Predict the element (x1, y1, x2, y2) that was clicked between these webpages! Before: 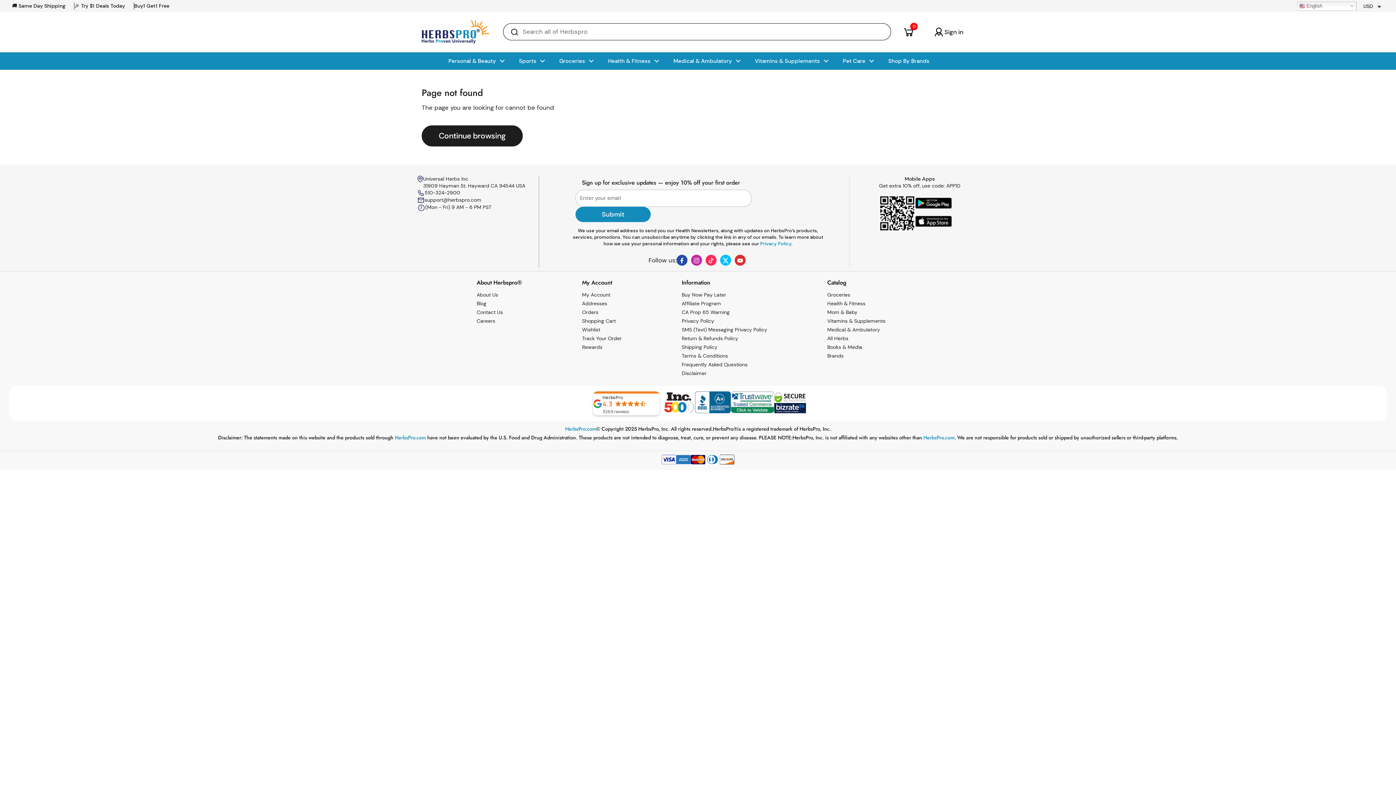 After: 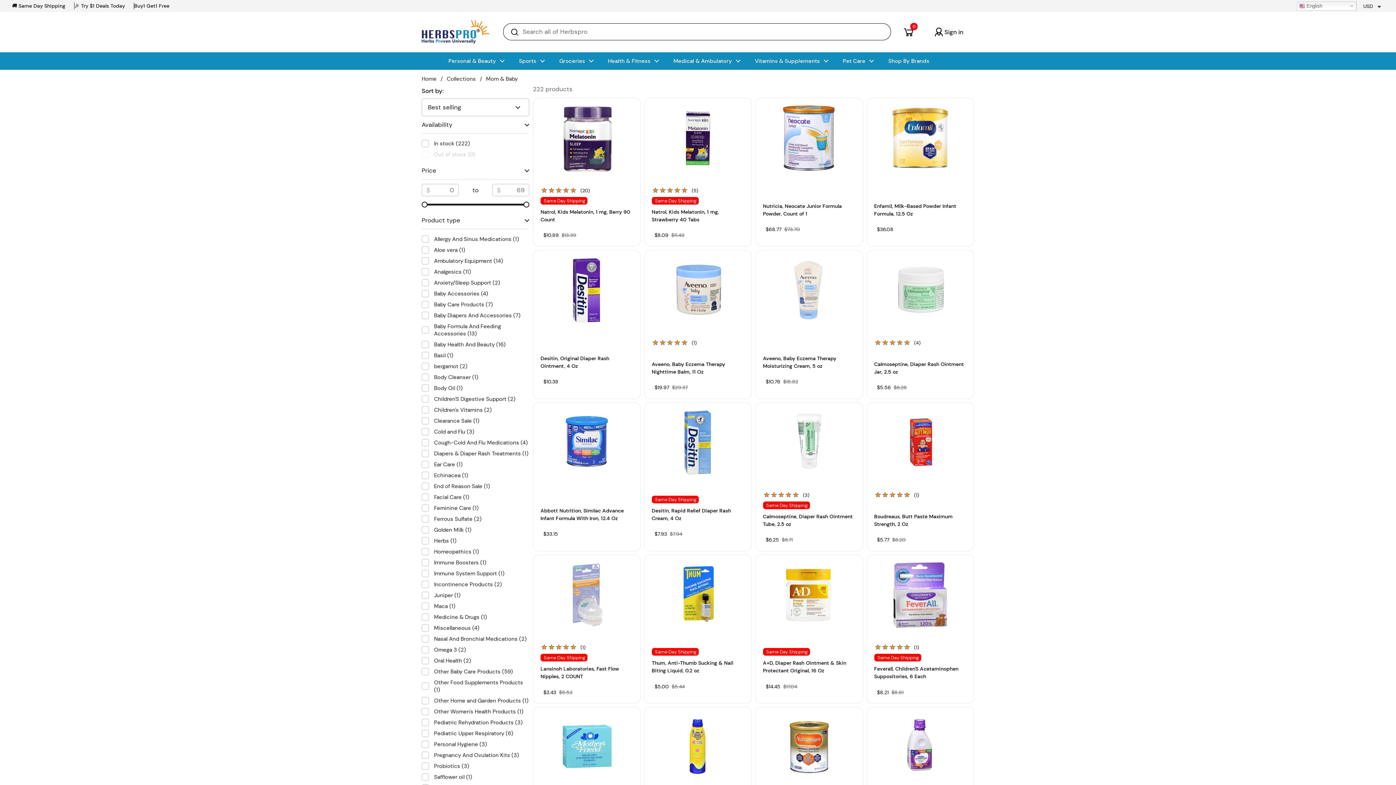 Action: bbox: (827, 309, 857, 316) label: Mom & Baby